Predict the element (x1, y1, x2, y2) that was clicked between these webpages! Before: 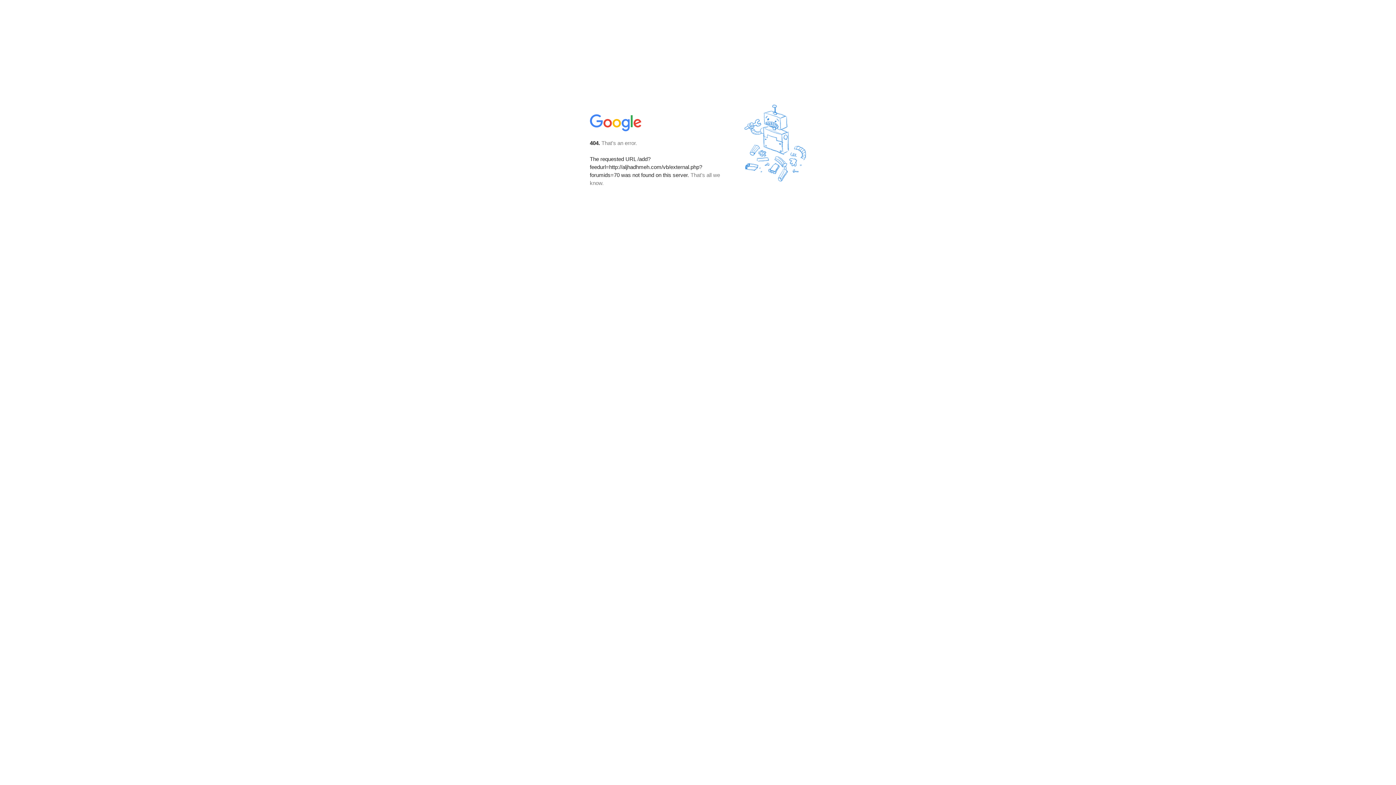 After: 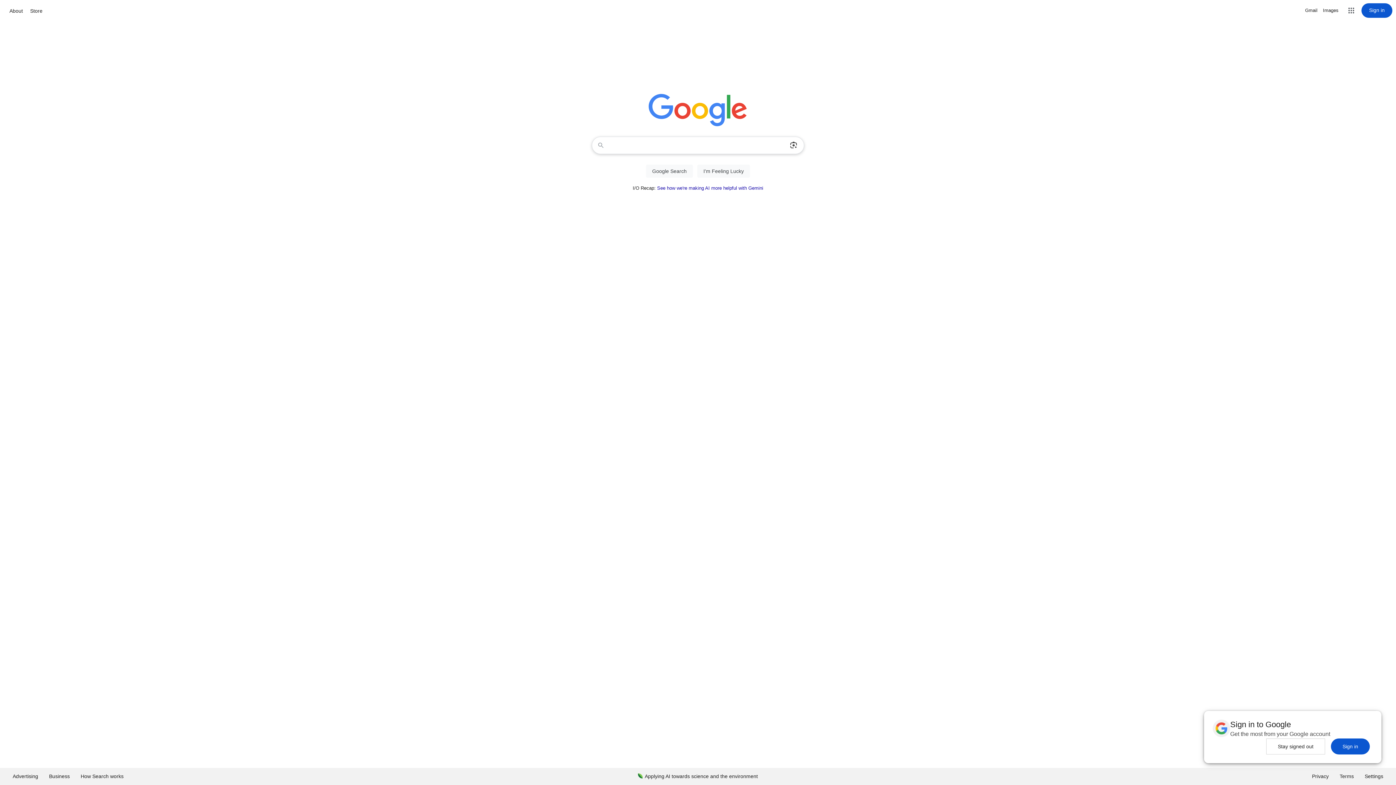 Action: bbox: (590, 127, 642, 134)